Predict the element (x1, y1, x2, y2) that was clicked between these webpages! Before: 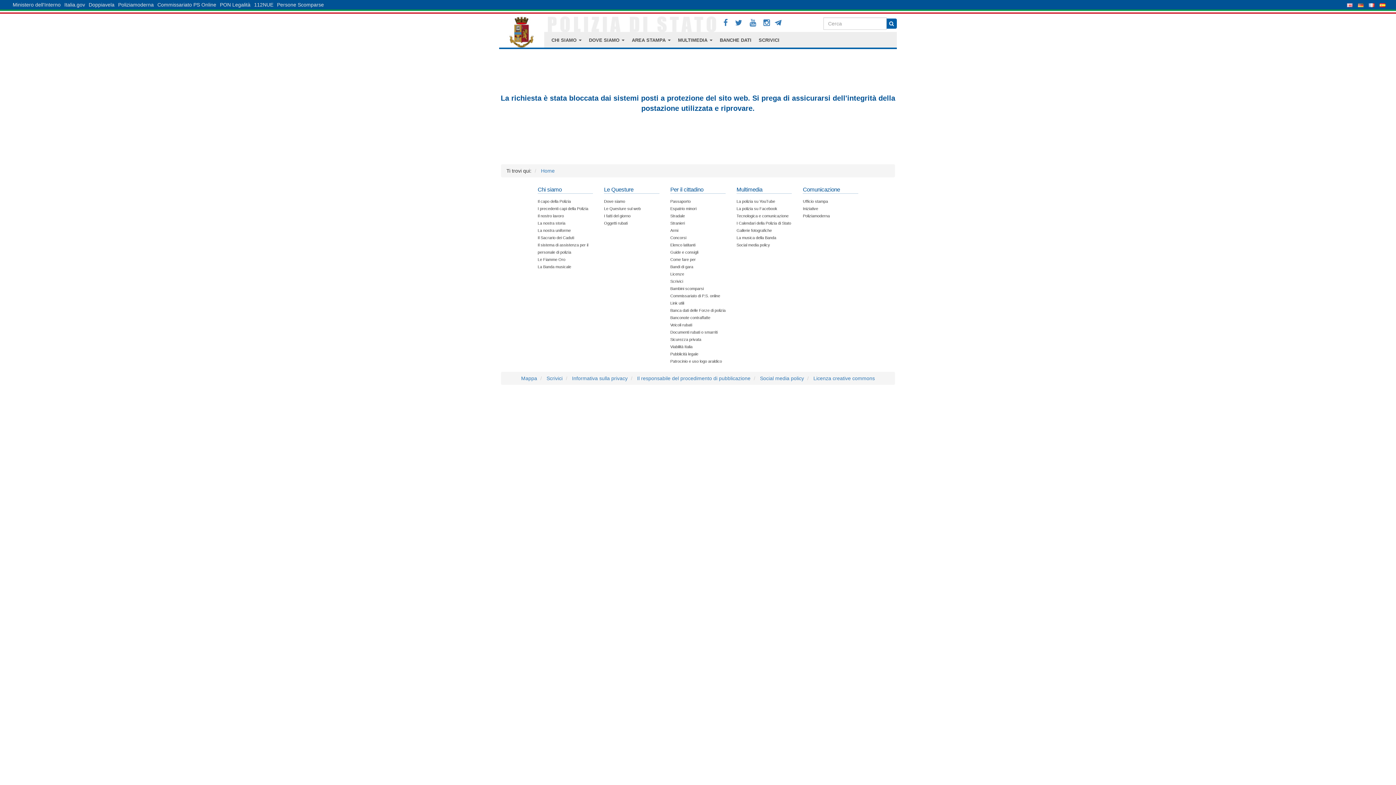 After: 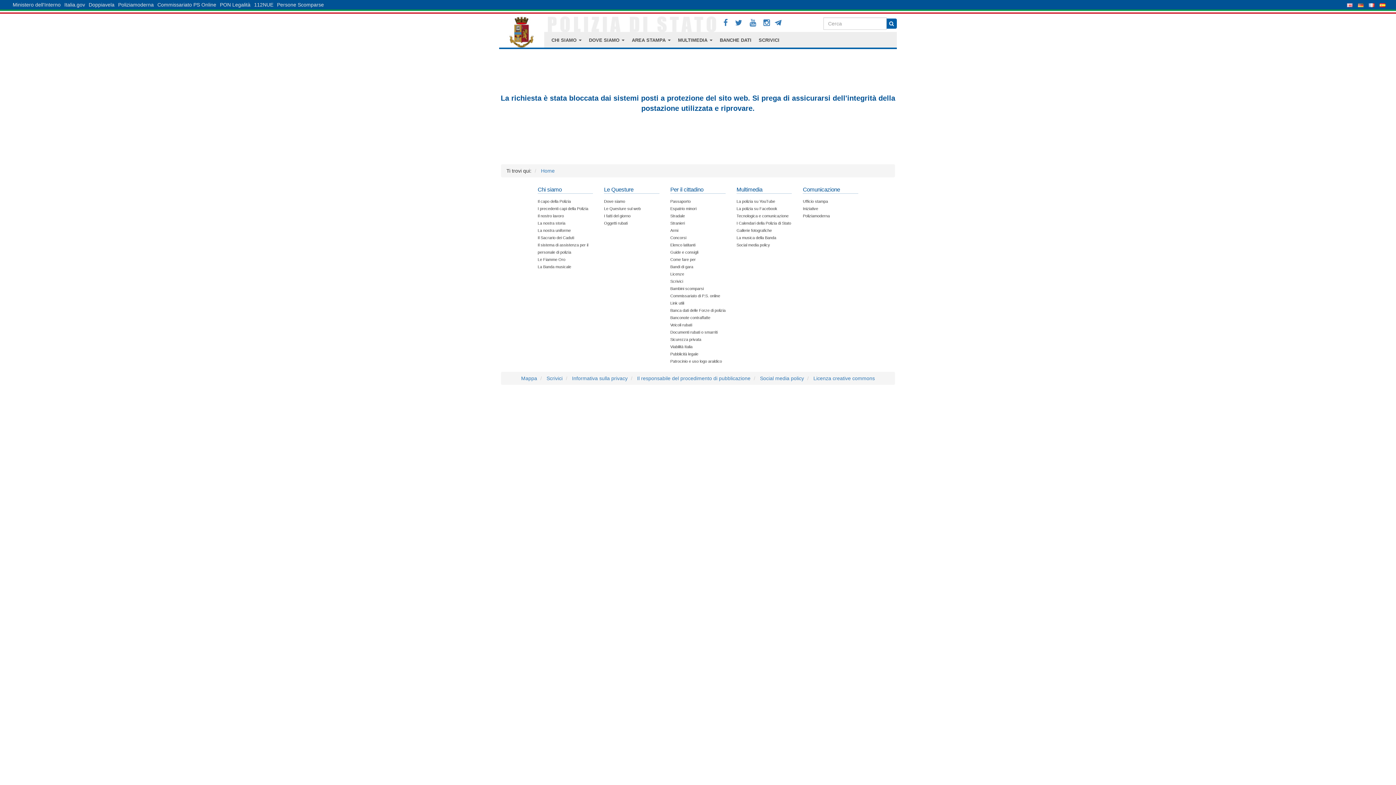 Action: bbox: (736, 221, 791, 225) label: I Calendari della Polizia di Stato